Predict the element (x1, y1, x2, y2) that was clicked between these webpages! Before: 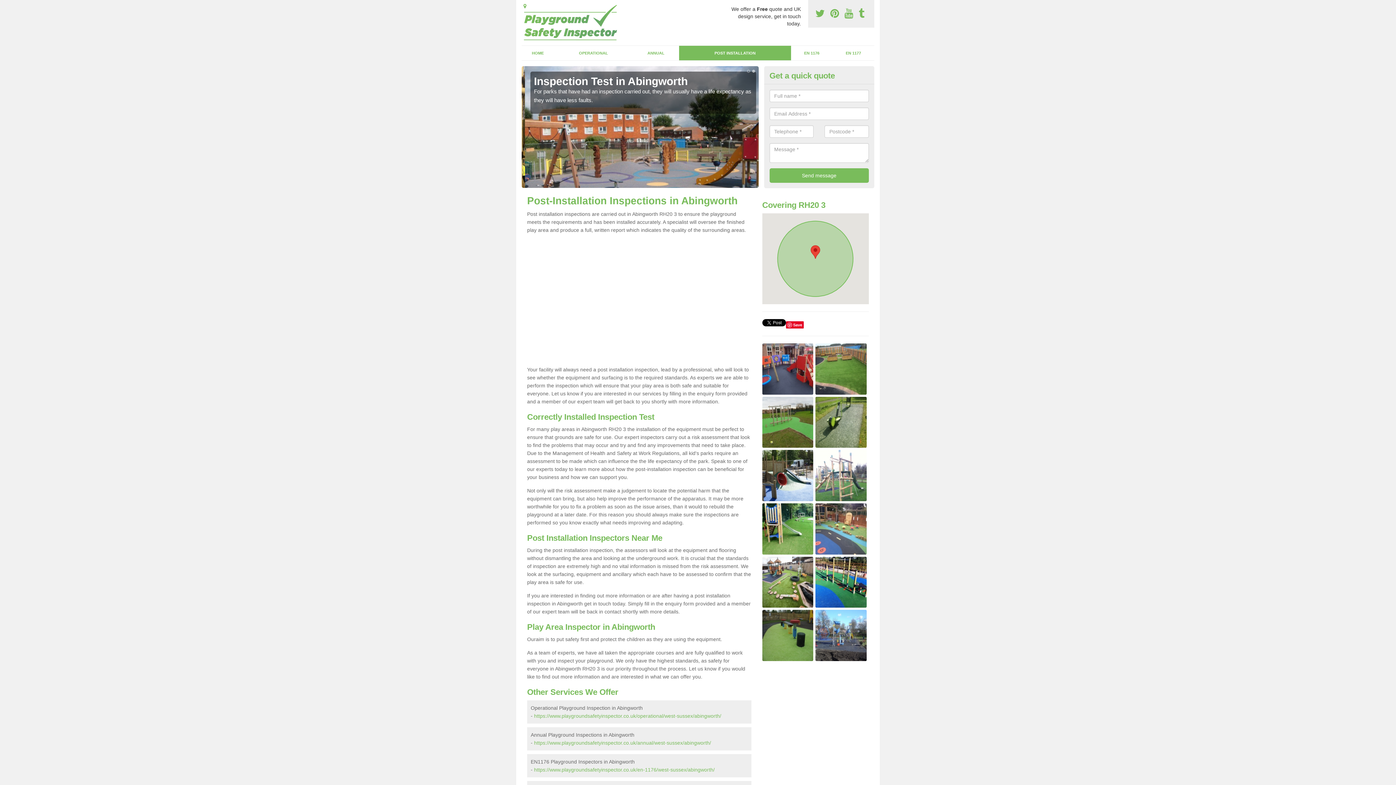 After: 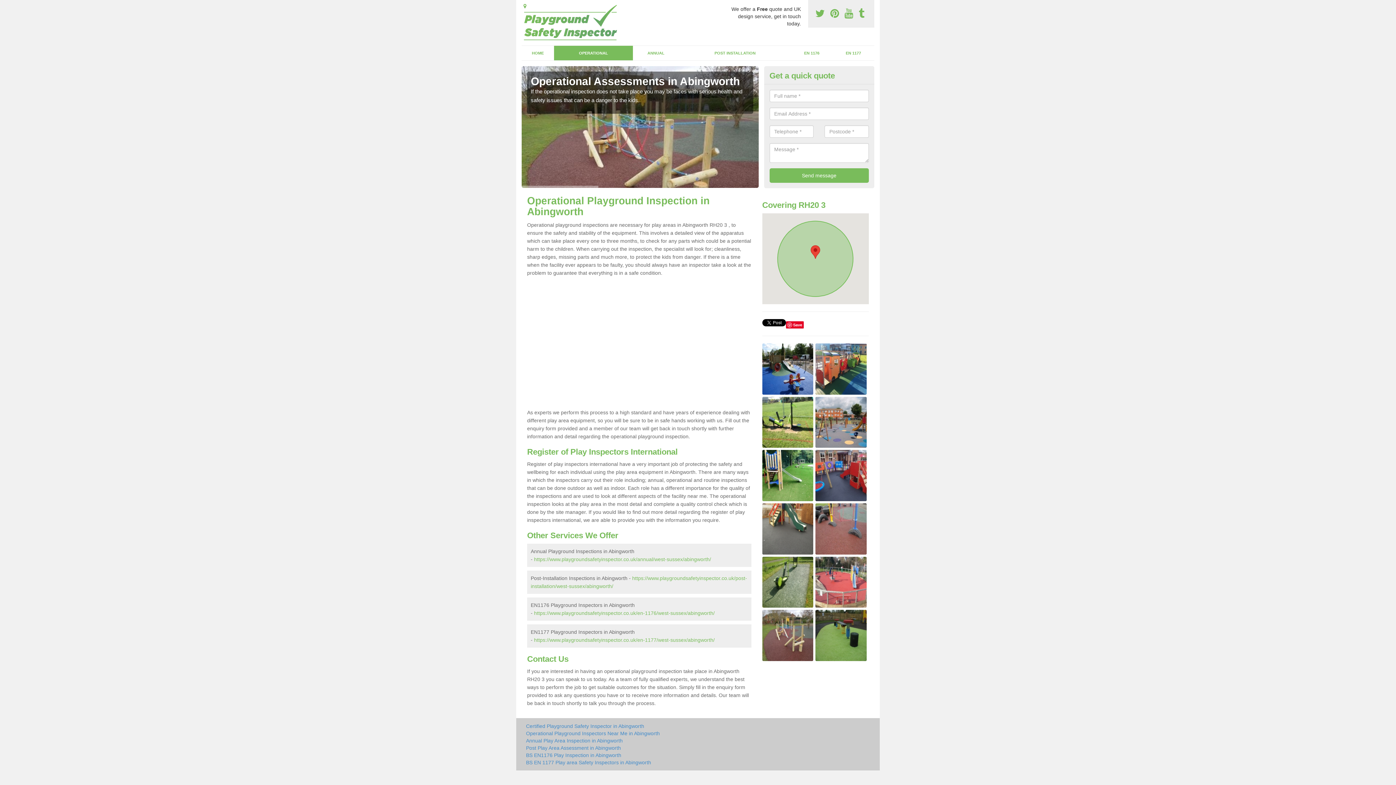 Action: bbox: (534, 713, 721, 719) label: https://www.playgroundsafetyinspector.co.uk/operational/west-sussex/abingworth/